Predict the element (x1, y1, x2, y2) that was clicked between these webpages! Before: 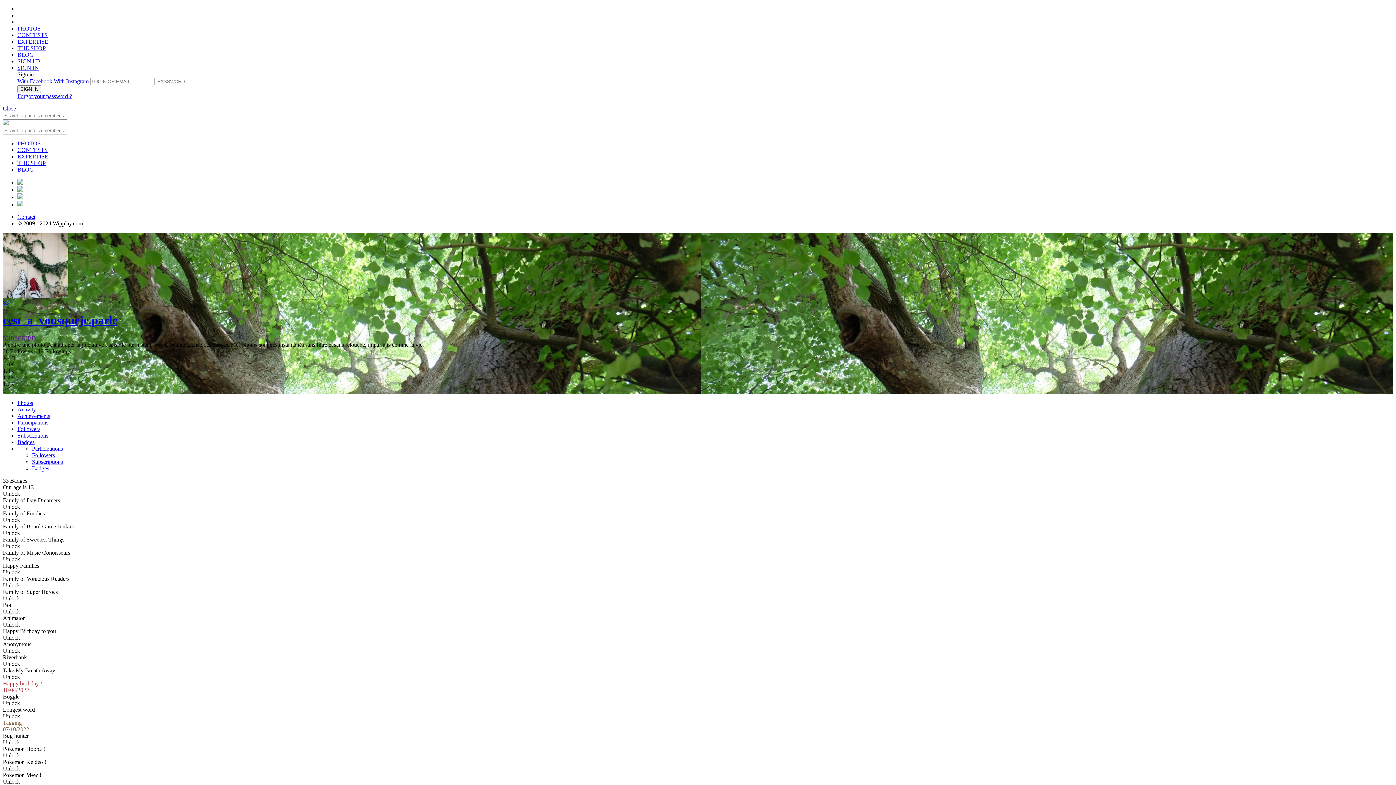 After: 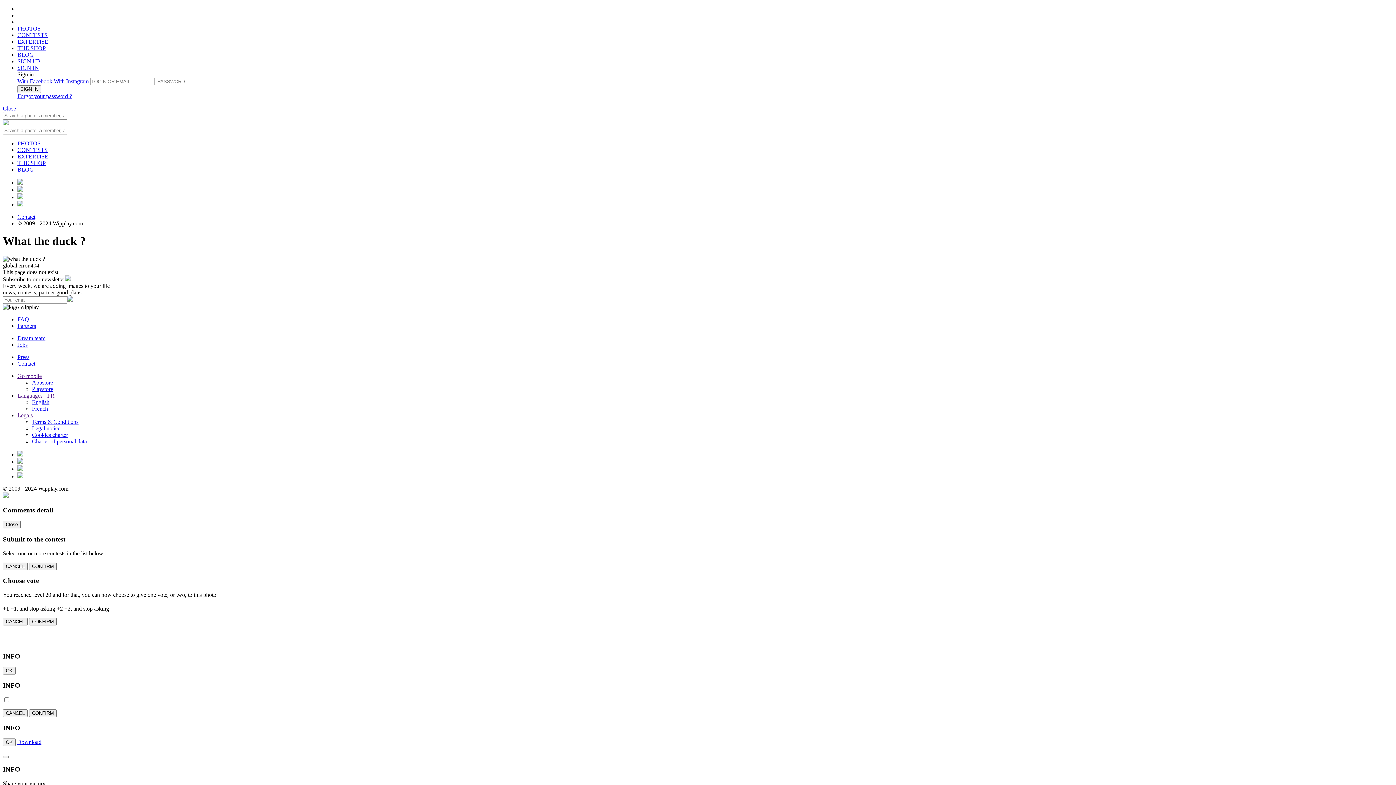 Action: label: EXPERTISE bbox: (17, 38, 48, 44)